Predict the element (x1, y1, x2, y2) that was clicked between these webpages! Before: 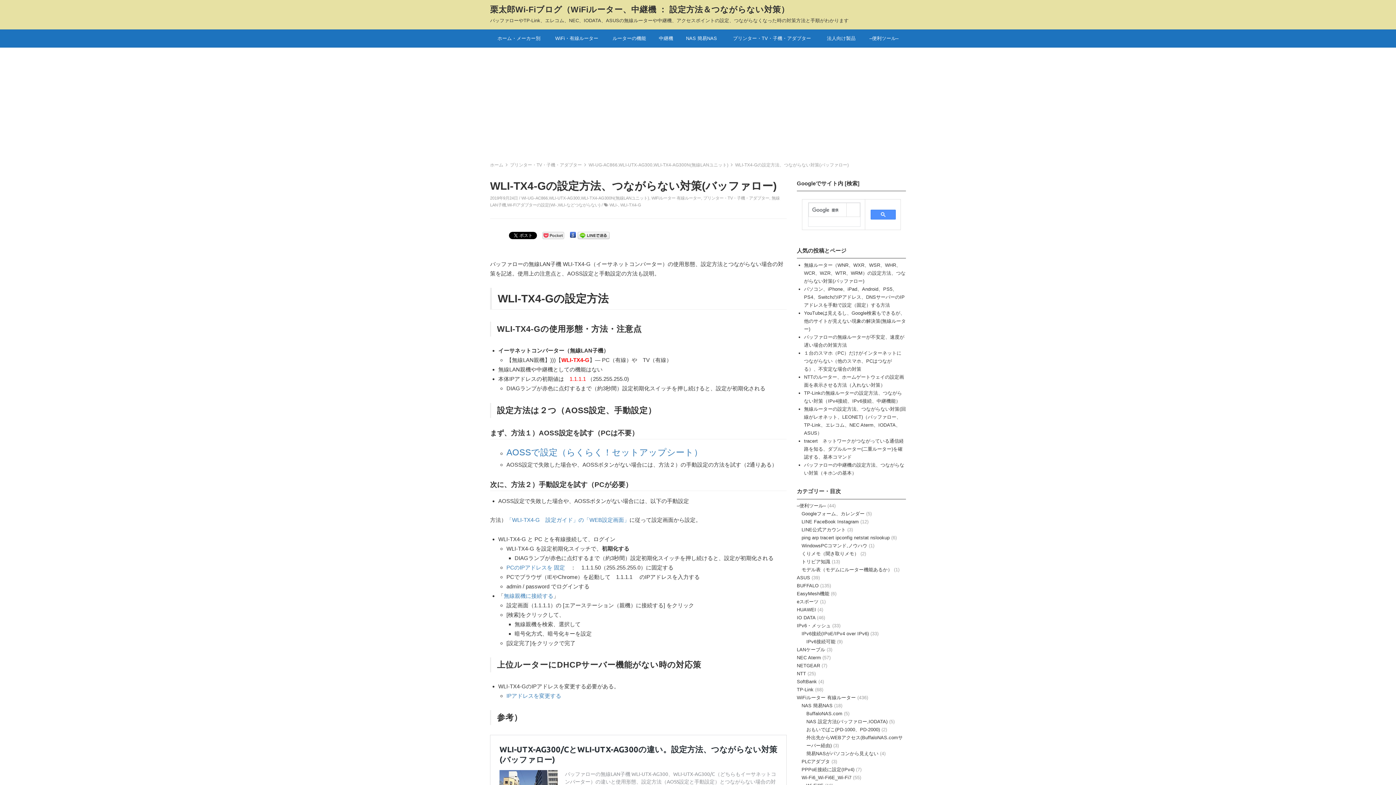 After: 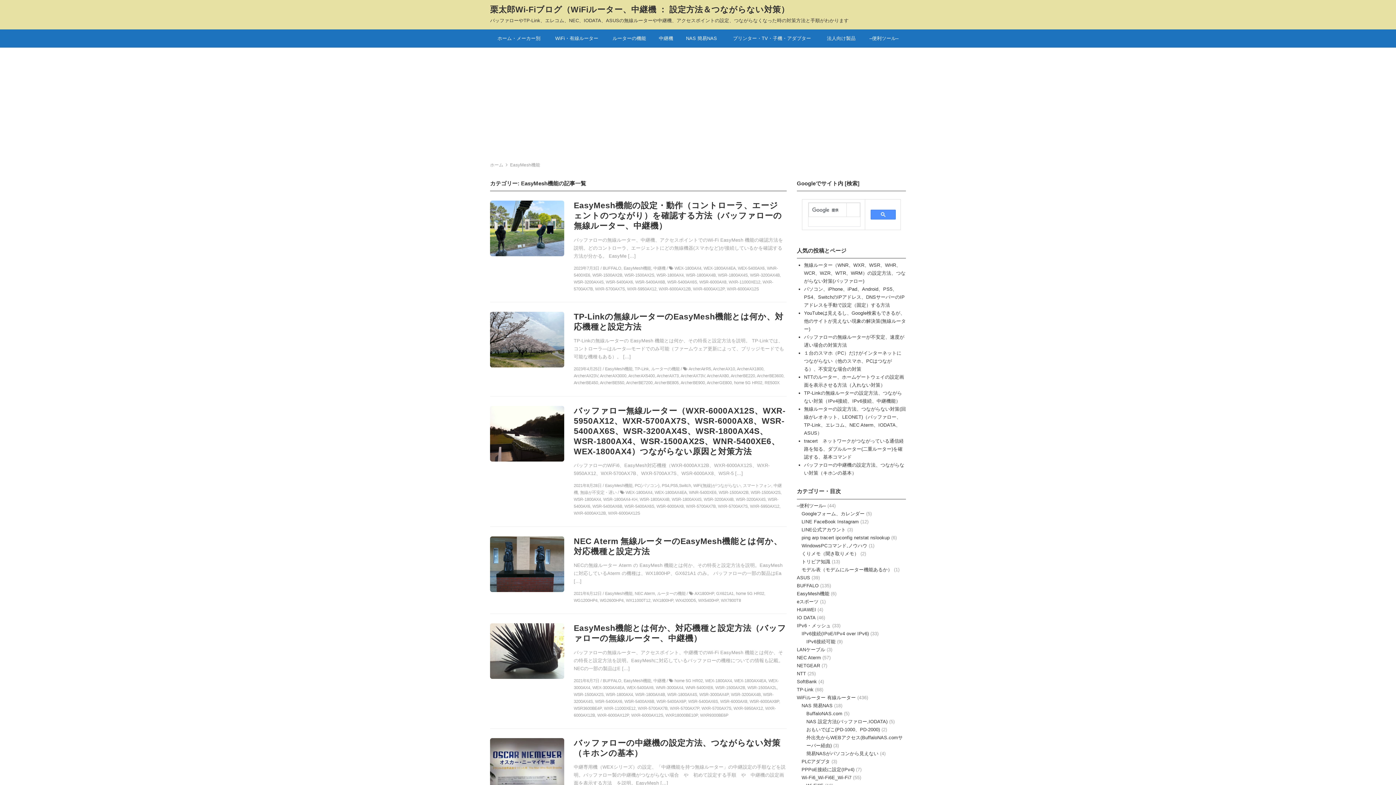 Action: bbox: (797, 591, 829, 596) label: EasyMesh機能